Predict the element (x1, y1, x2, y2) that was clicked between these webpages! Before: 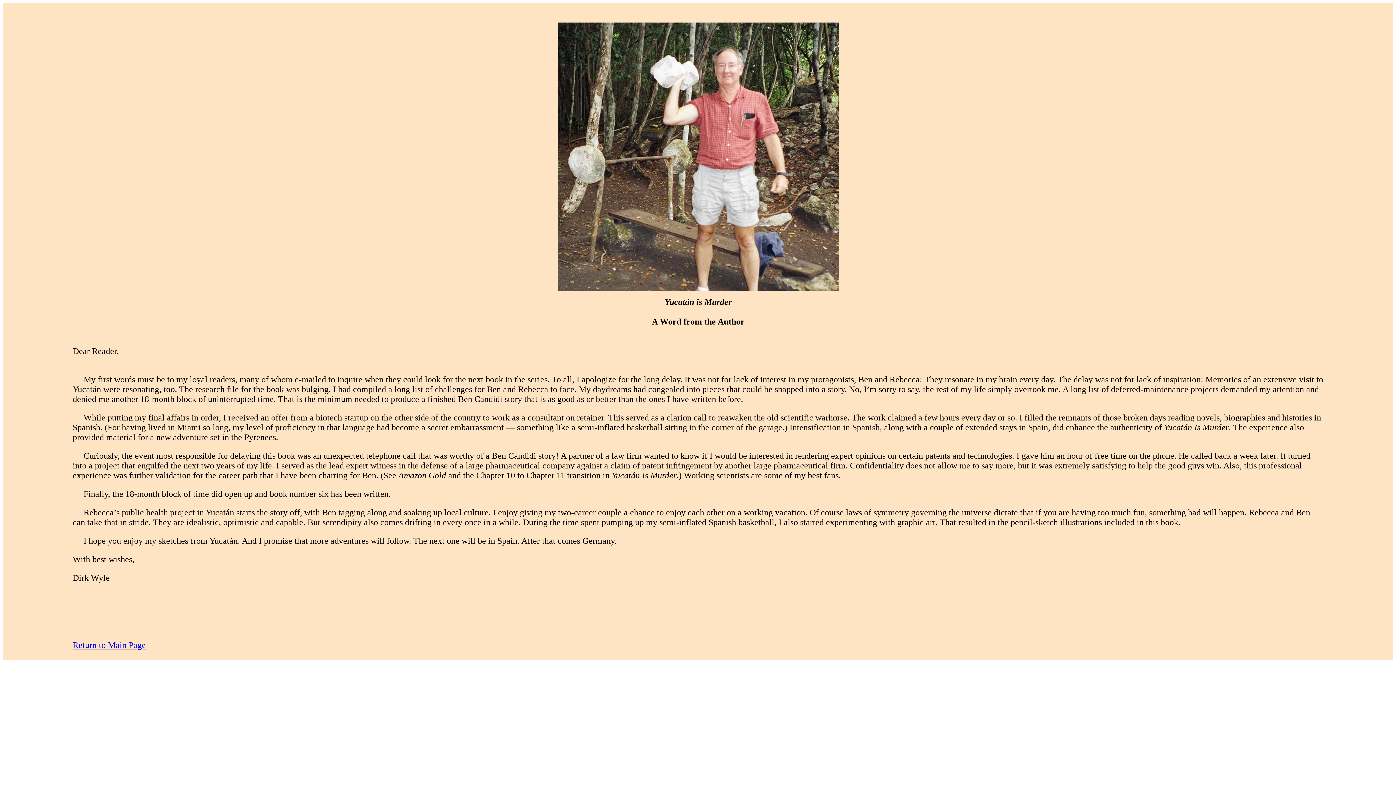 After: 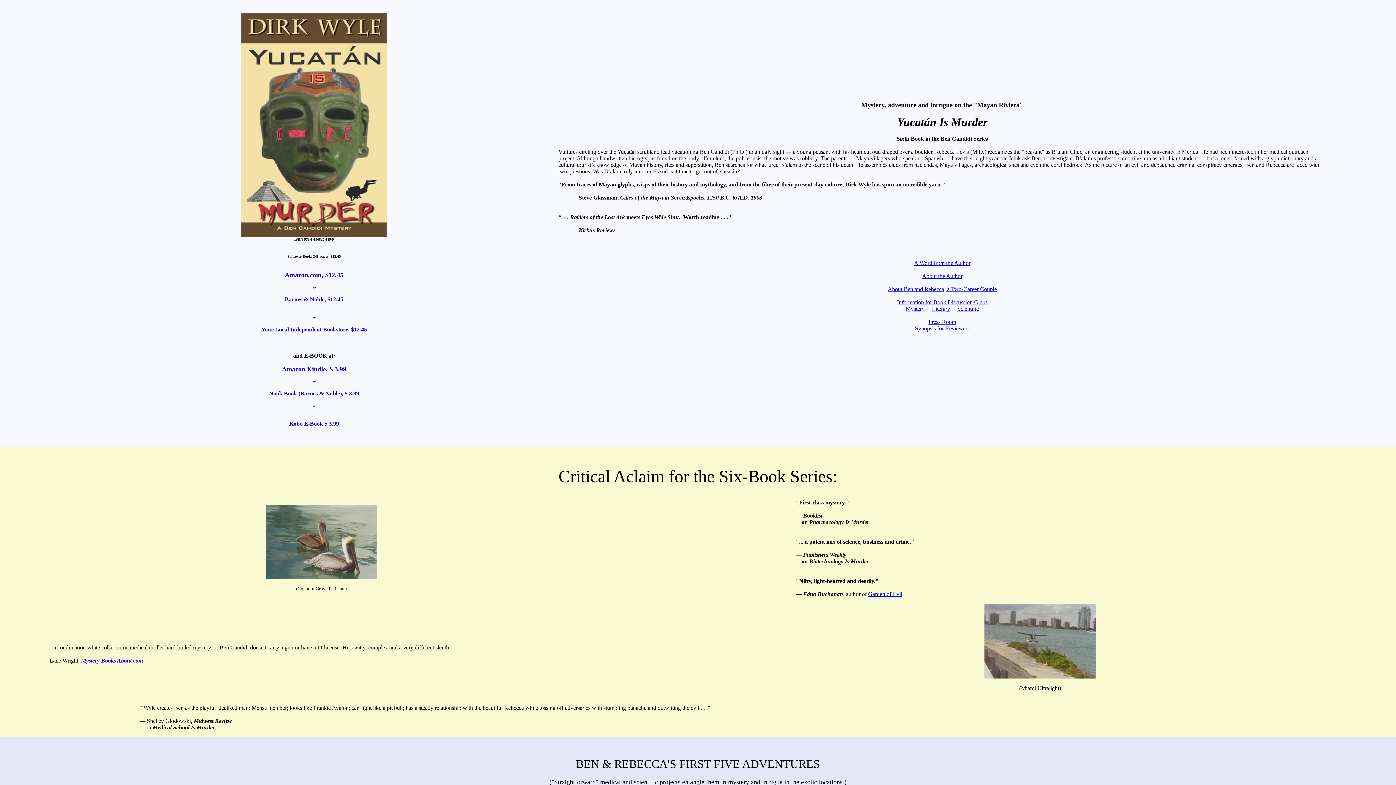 Action: label: Return to Main Page bbox: (72, 640, 145, 650)